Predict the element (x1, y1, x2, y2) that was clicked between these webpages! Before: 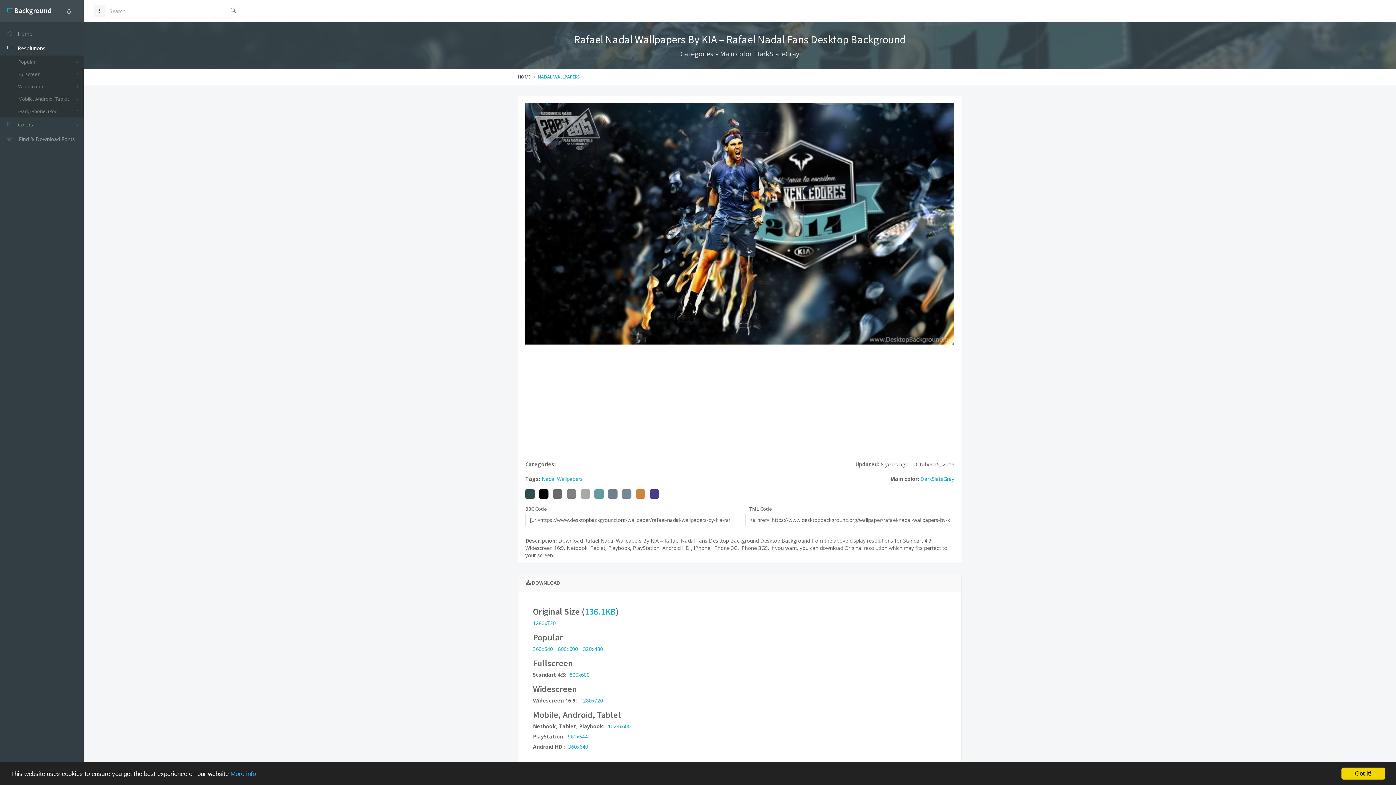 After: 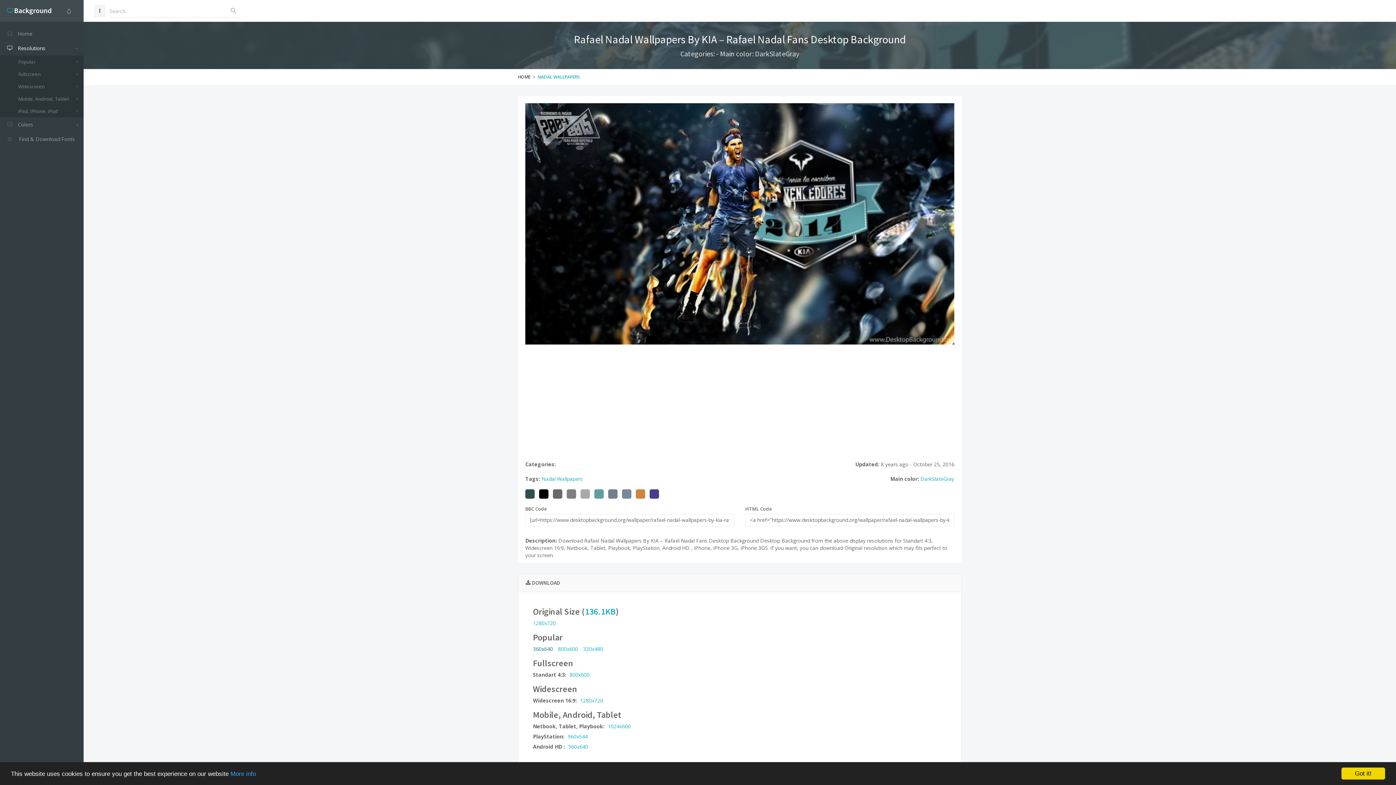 Action: label: 360x640 bbox: (533, 645, 553, 652)